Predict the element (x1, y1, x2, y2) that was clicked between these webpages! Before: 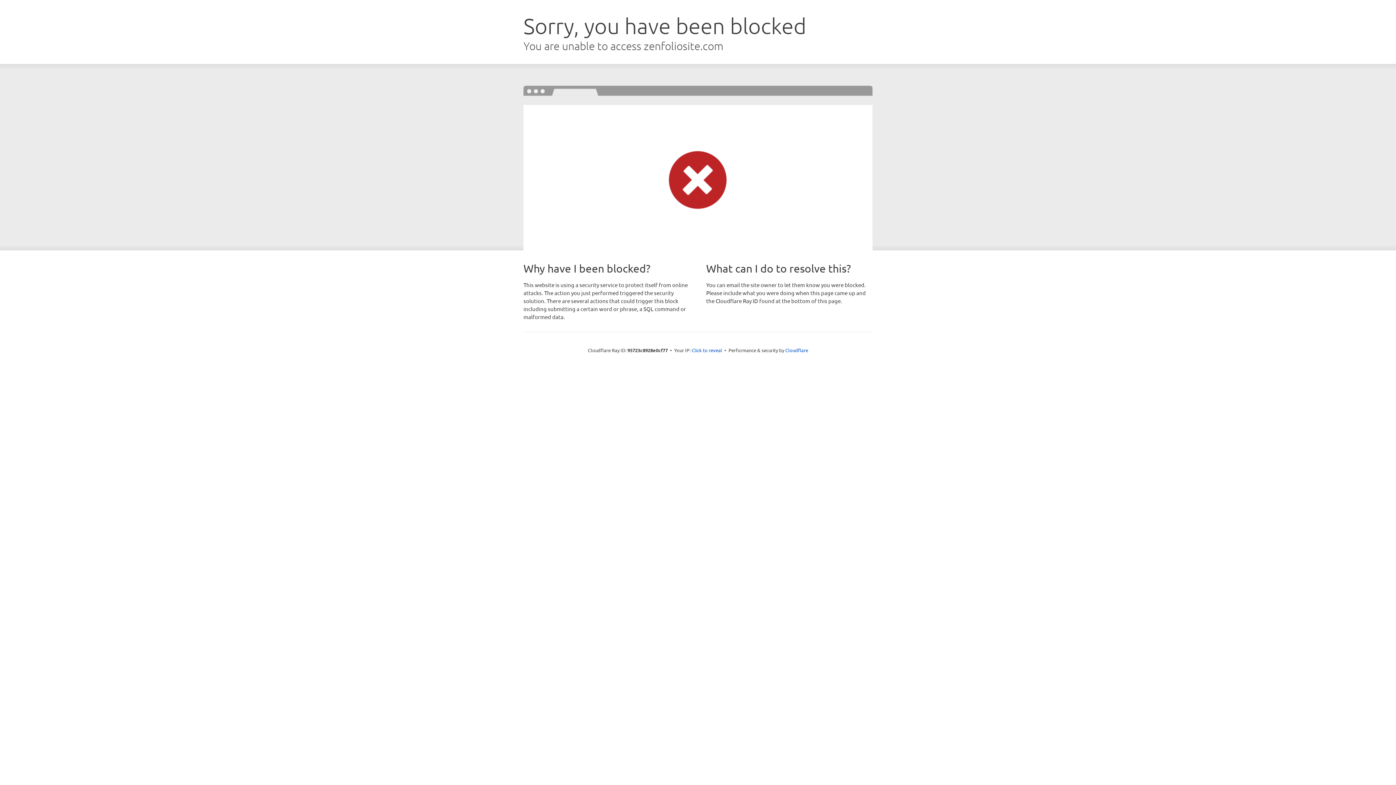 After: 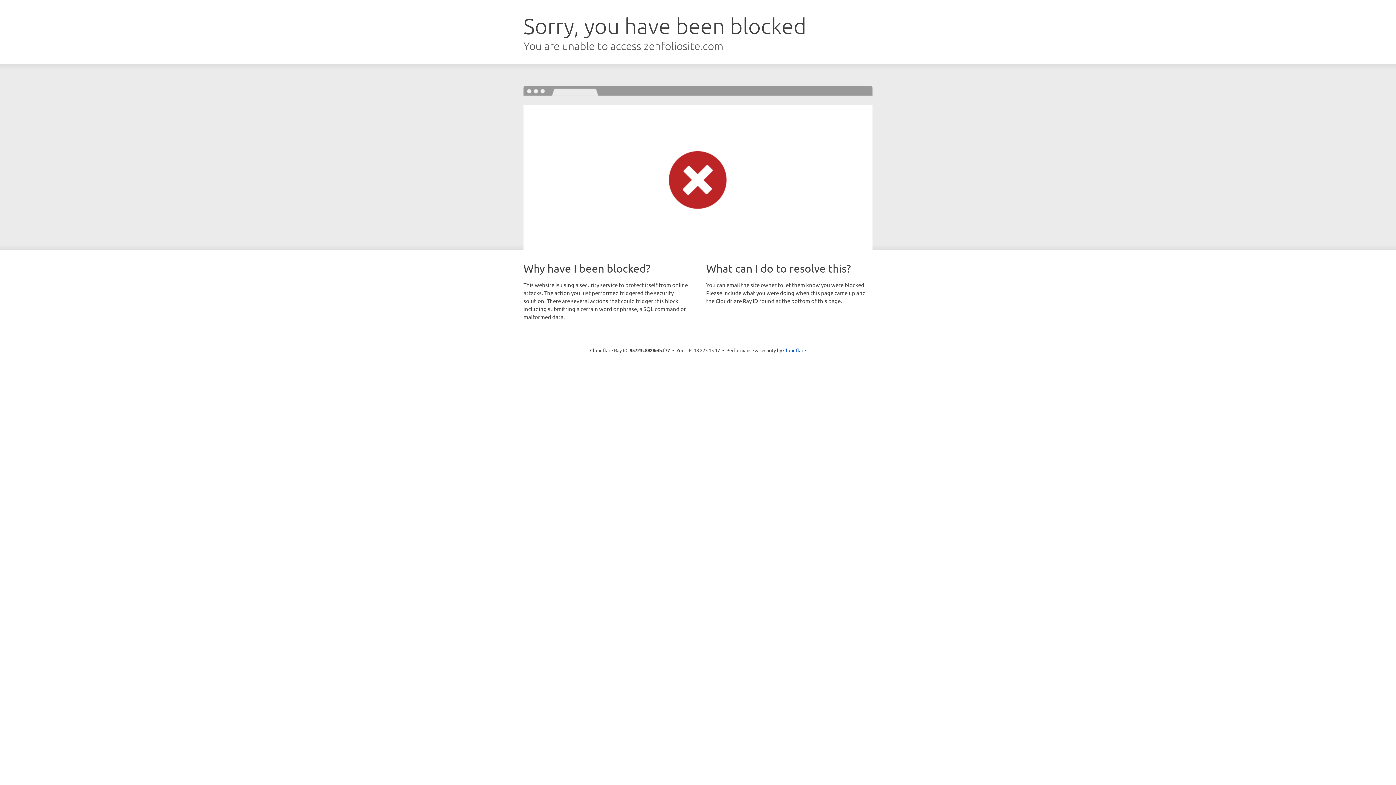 Action: label: Click to reveal bbox: (691, 346, 722, 353)